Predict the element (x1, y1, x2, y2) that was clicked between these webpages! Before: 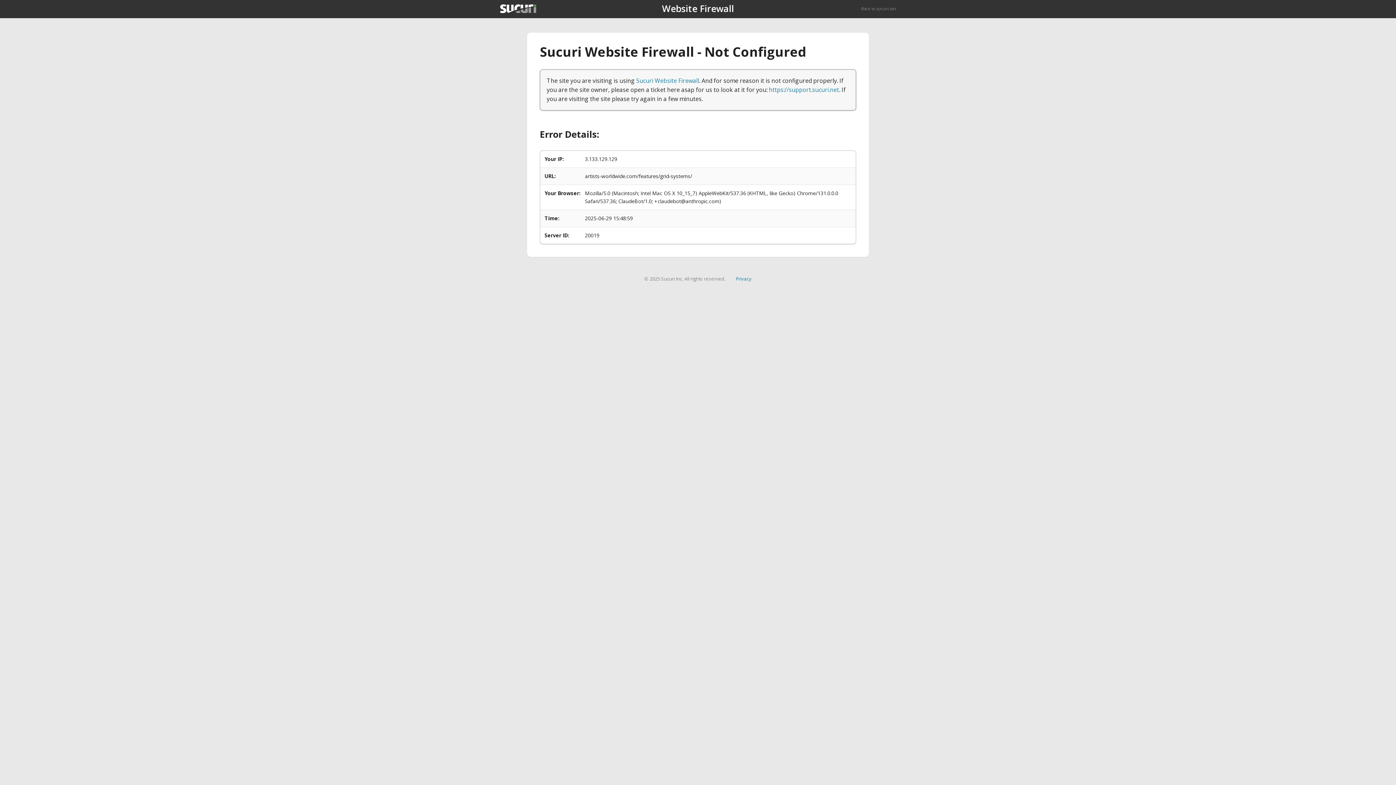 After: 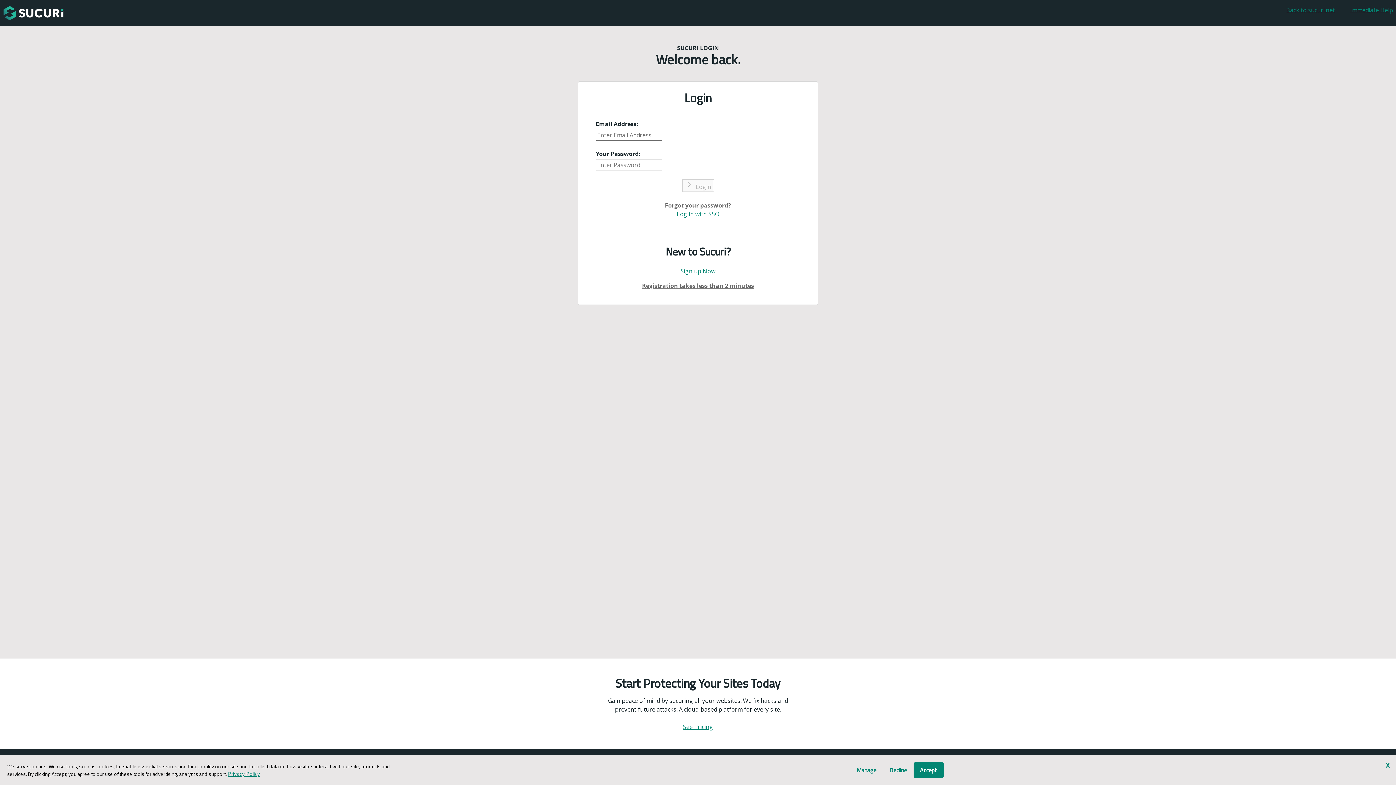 Action: bbox: (769, 85, 839, 93) label: https://support.sucuri.net